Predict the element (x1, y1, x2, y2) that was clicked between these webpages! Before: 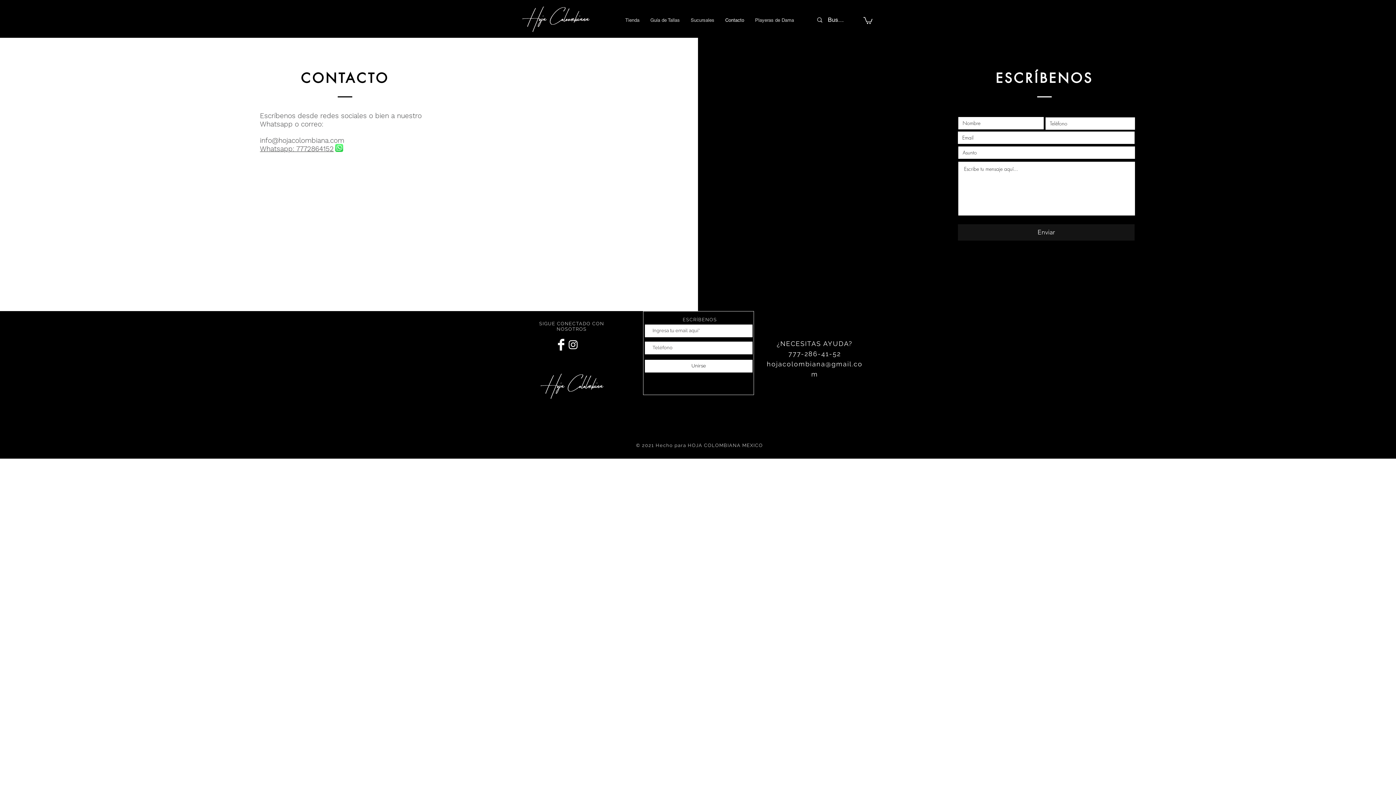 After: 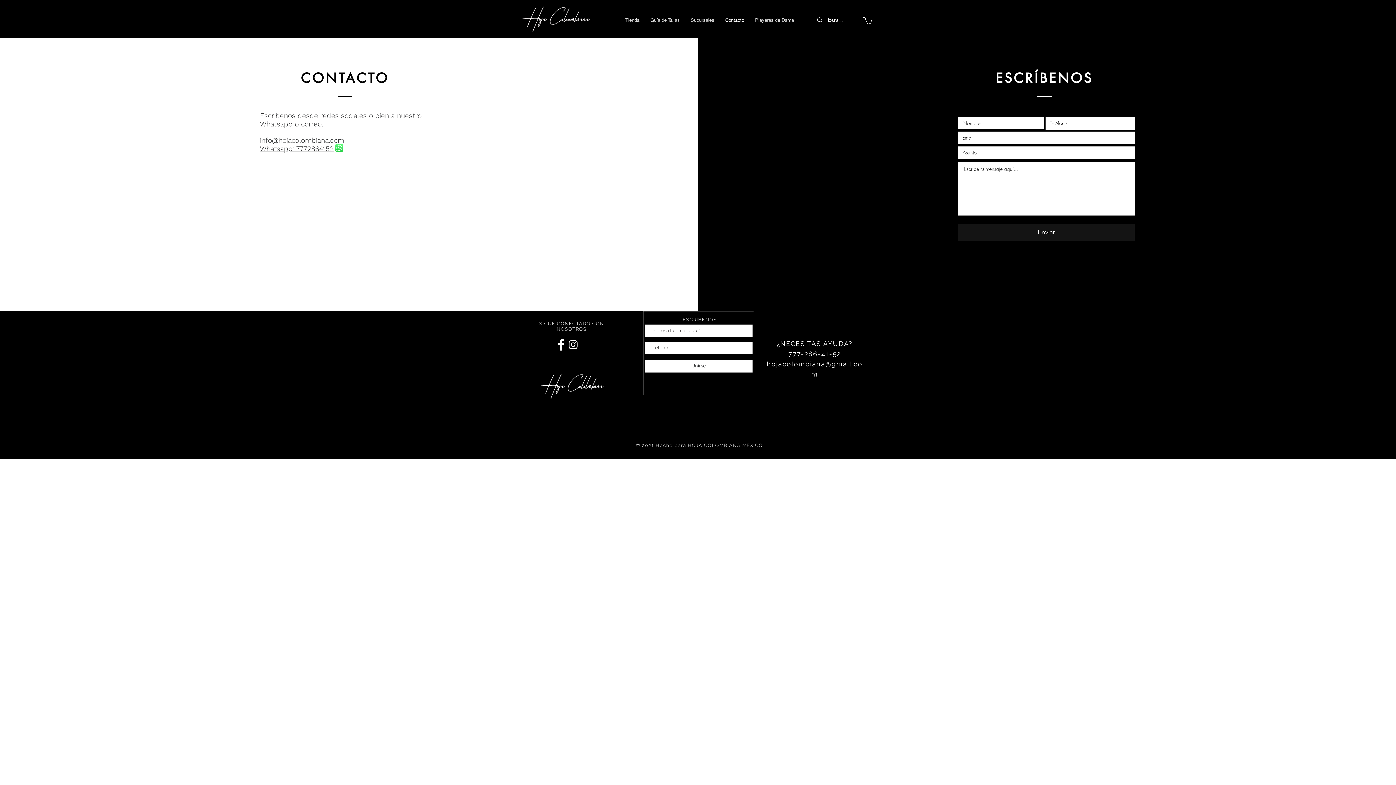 Action: label: Facebook Clean  bbox: (555, 338, 567, 350)